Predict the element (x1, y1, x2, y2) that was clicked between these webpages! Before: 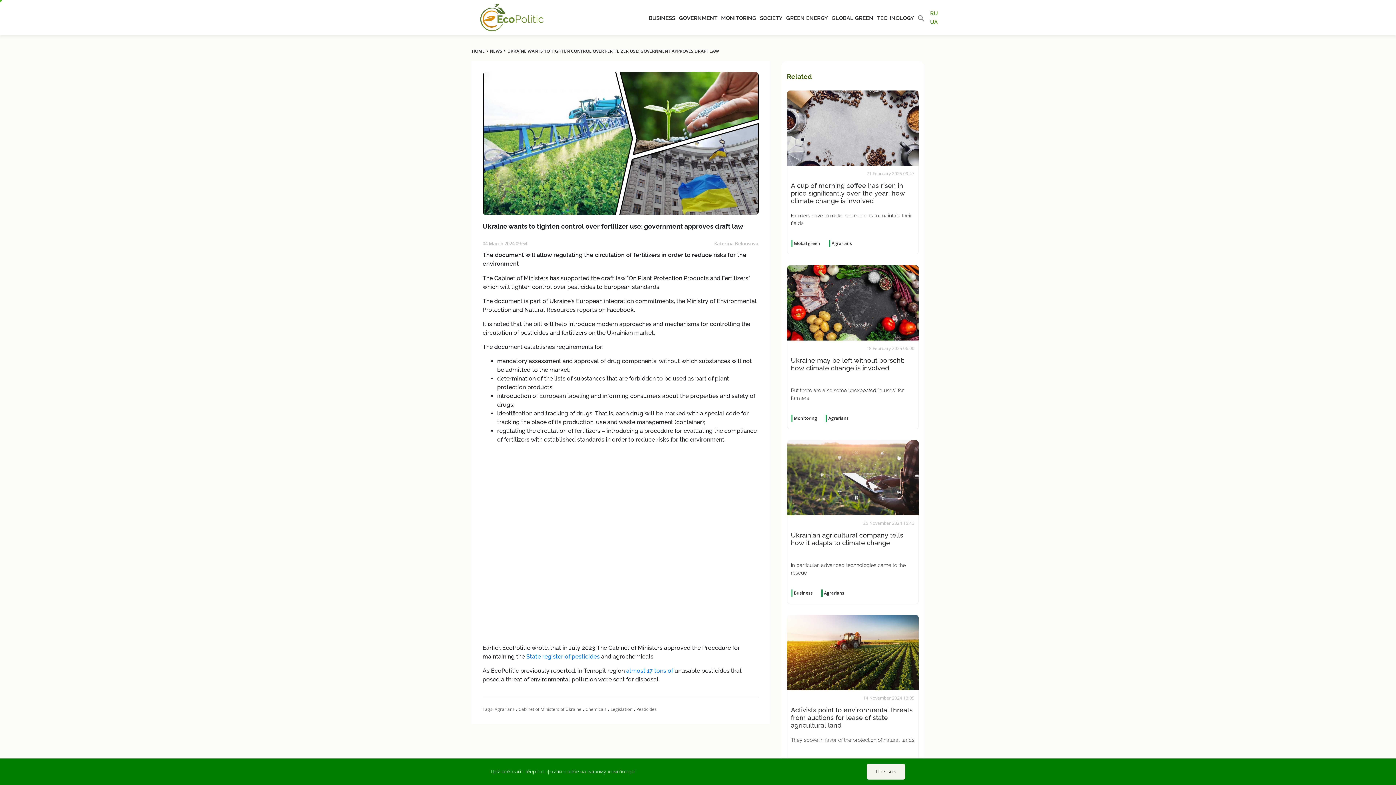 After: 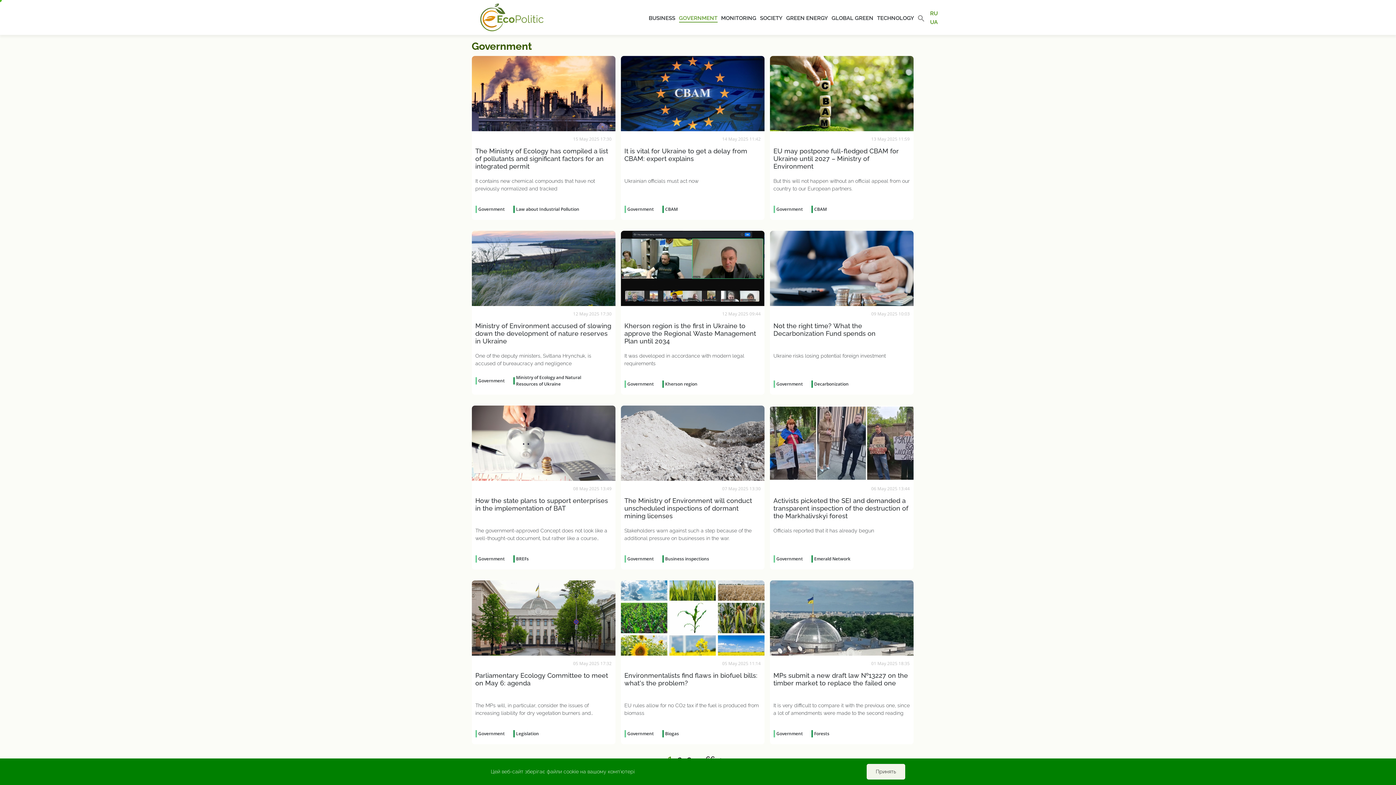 Action: bbox: (679, 14, 717, 21) label: GOVERNMENT